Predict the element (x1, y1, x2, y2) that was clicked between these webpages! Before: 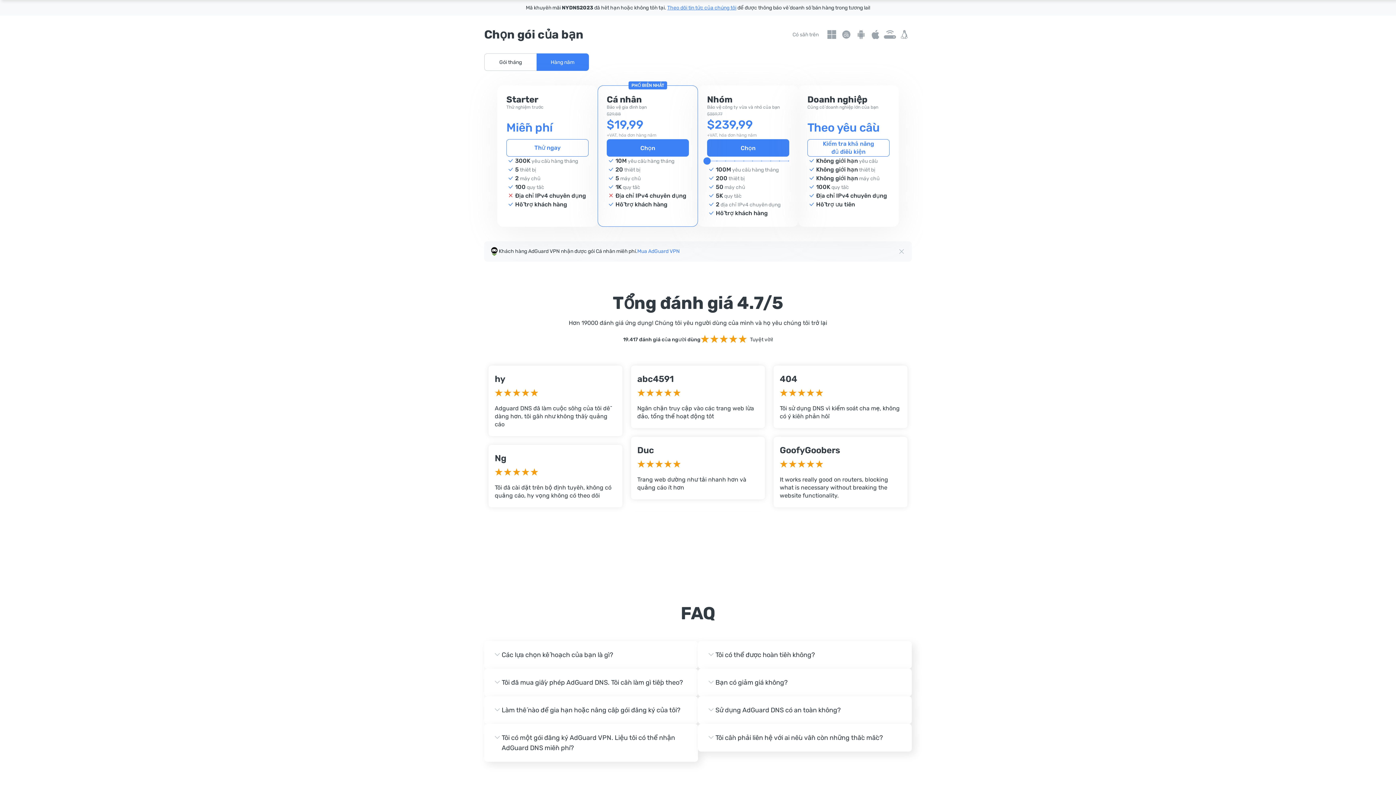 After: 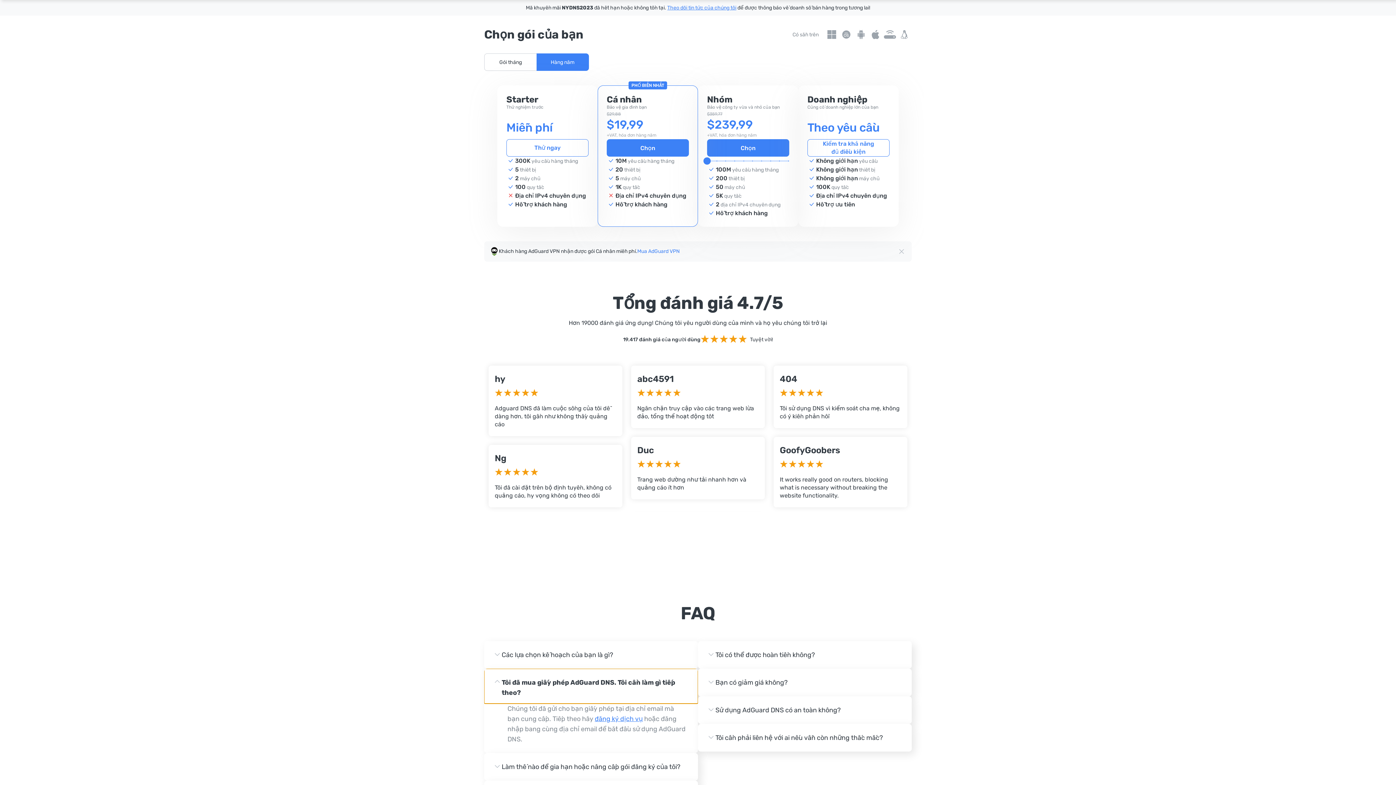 Action: label: Tôi đã mua giấy phép AdGuard DNS. Tôi cần làm gì tiếp theo? bbox: (484, 669, 698, 696)